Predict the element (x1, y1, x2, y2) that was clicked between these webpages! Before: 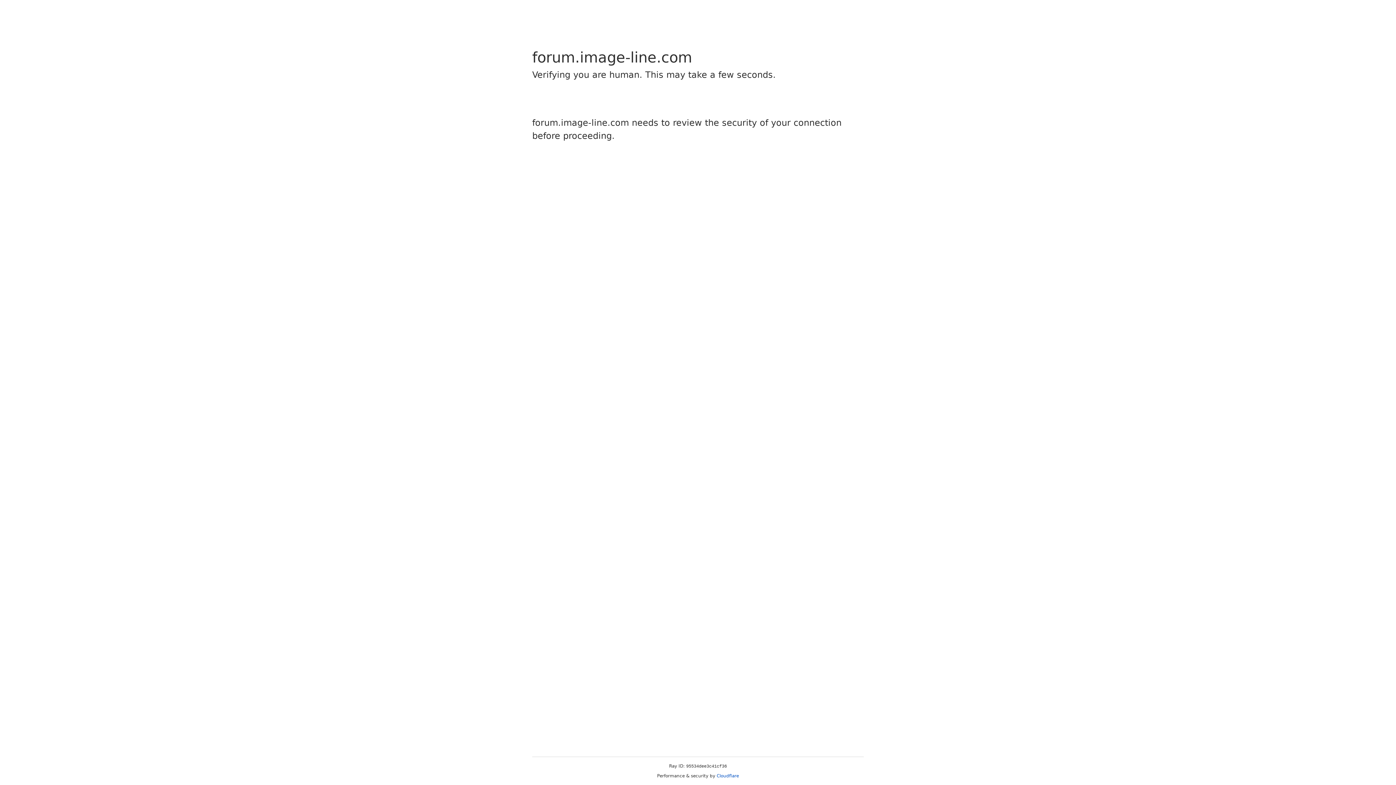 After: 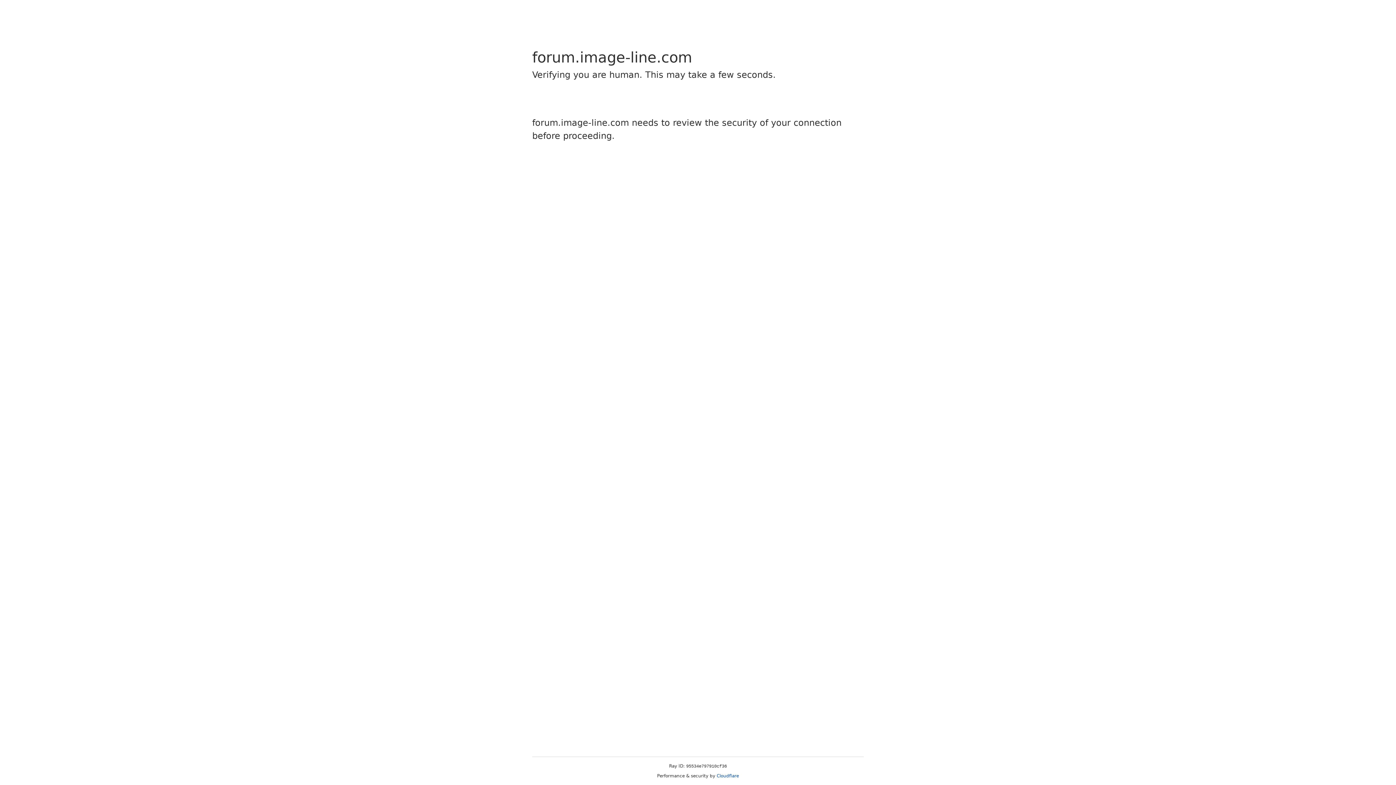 Action: label: Cloudflare bbox: (716, 773, 739, 778)